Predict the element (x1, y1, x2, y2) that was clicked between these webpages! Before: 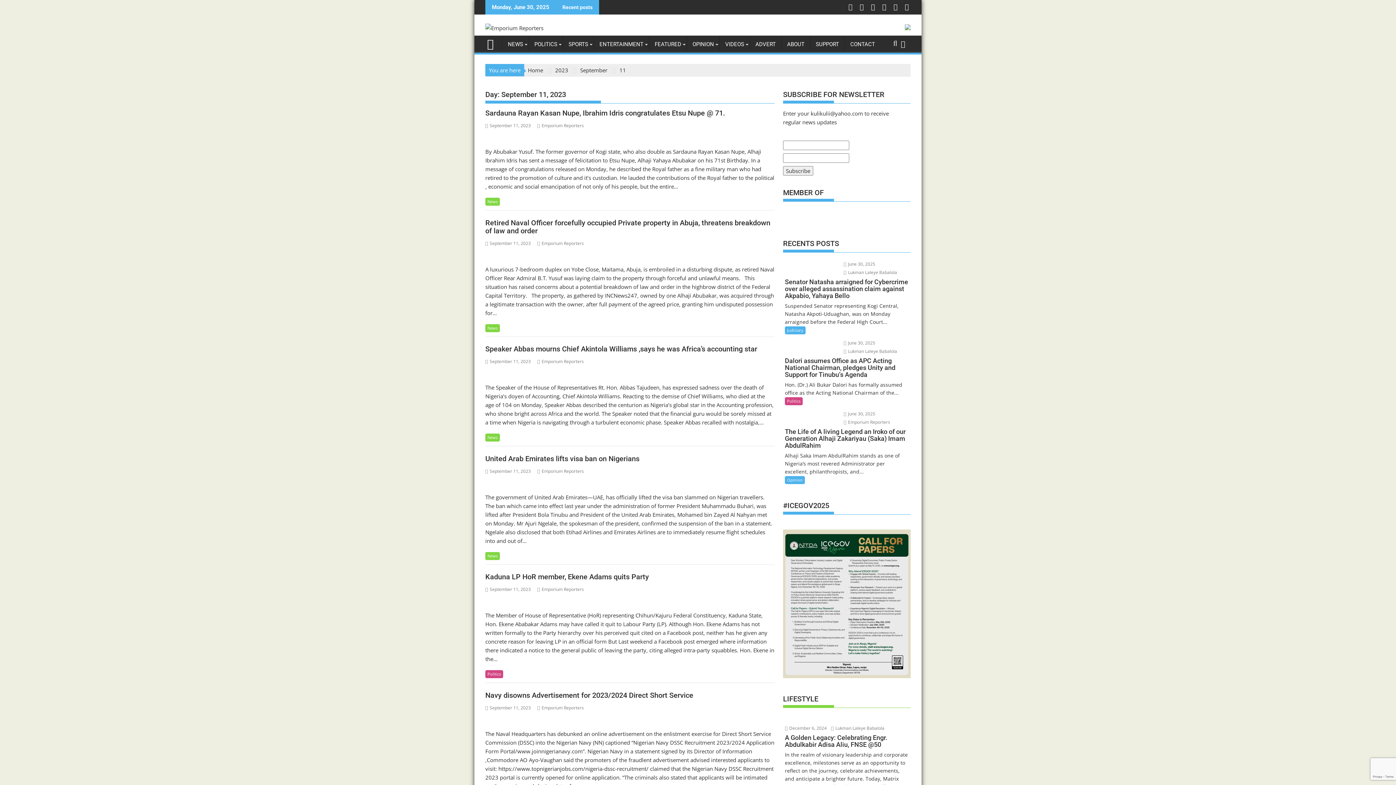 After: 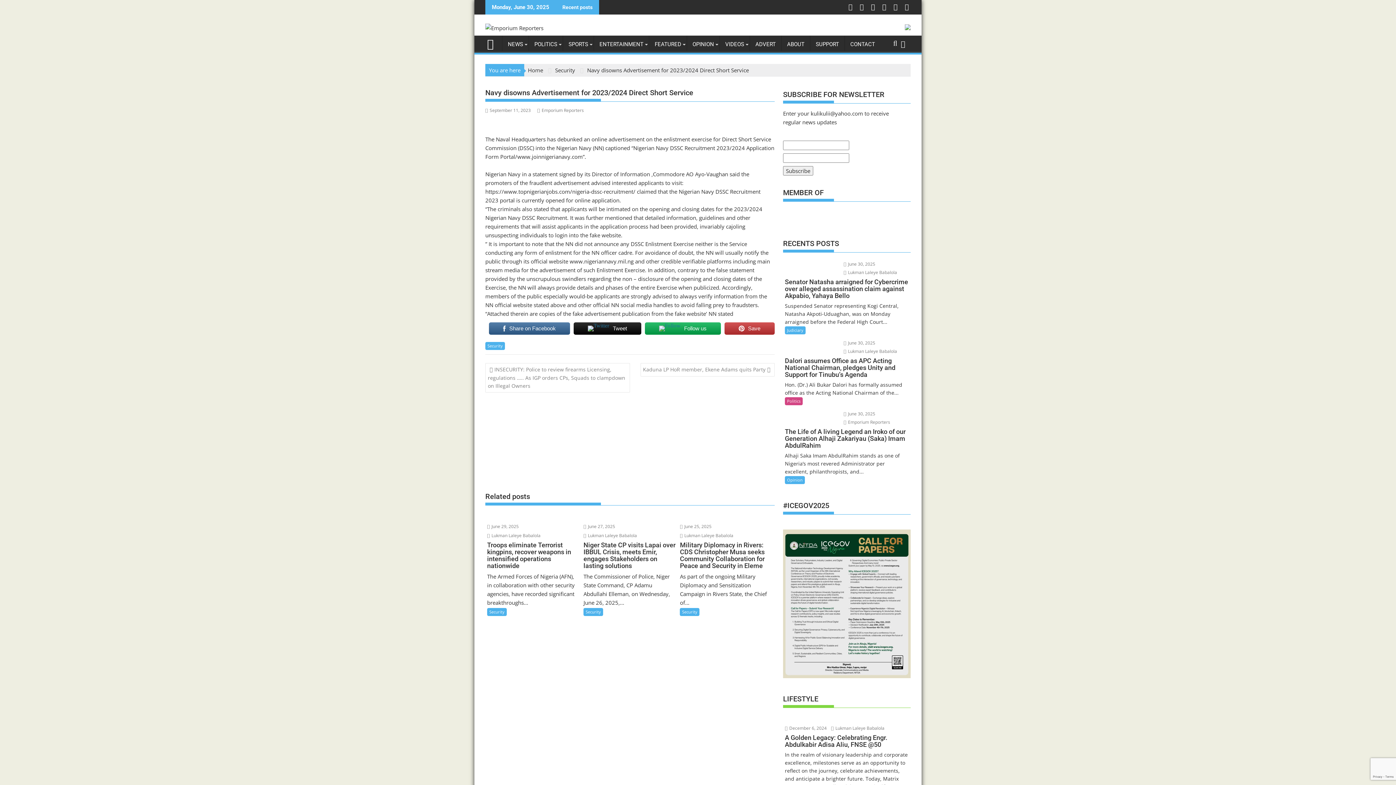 Action: bbox: (485, 691, 693, 699) label: Navy disowns Advertisement for 2023/2024 Direct Short Service